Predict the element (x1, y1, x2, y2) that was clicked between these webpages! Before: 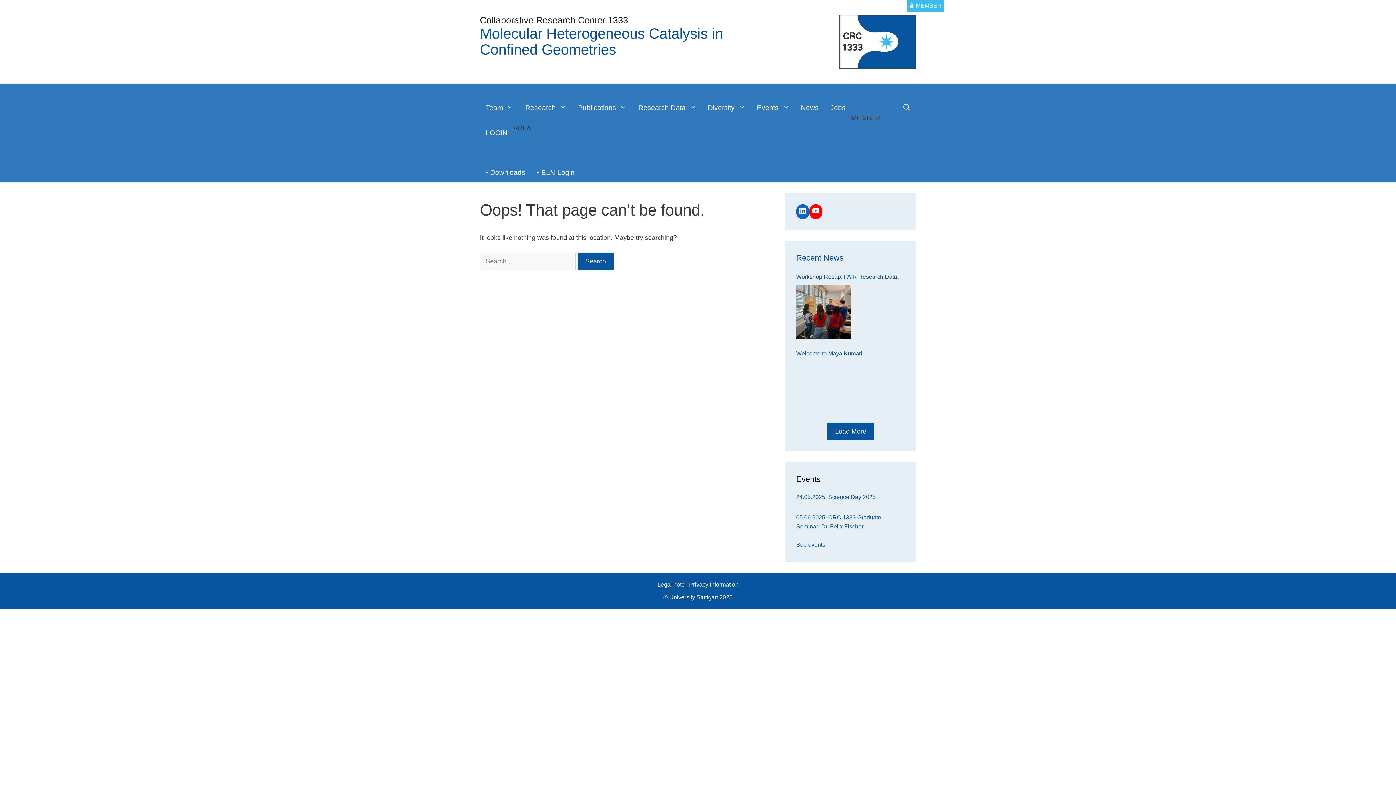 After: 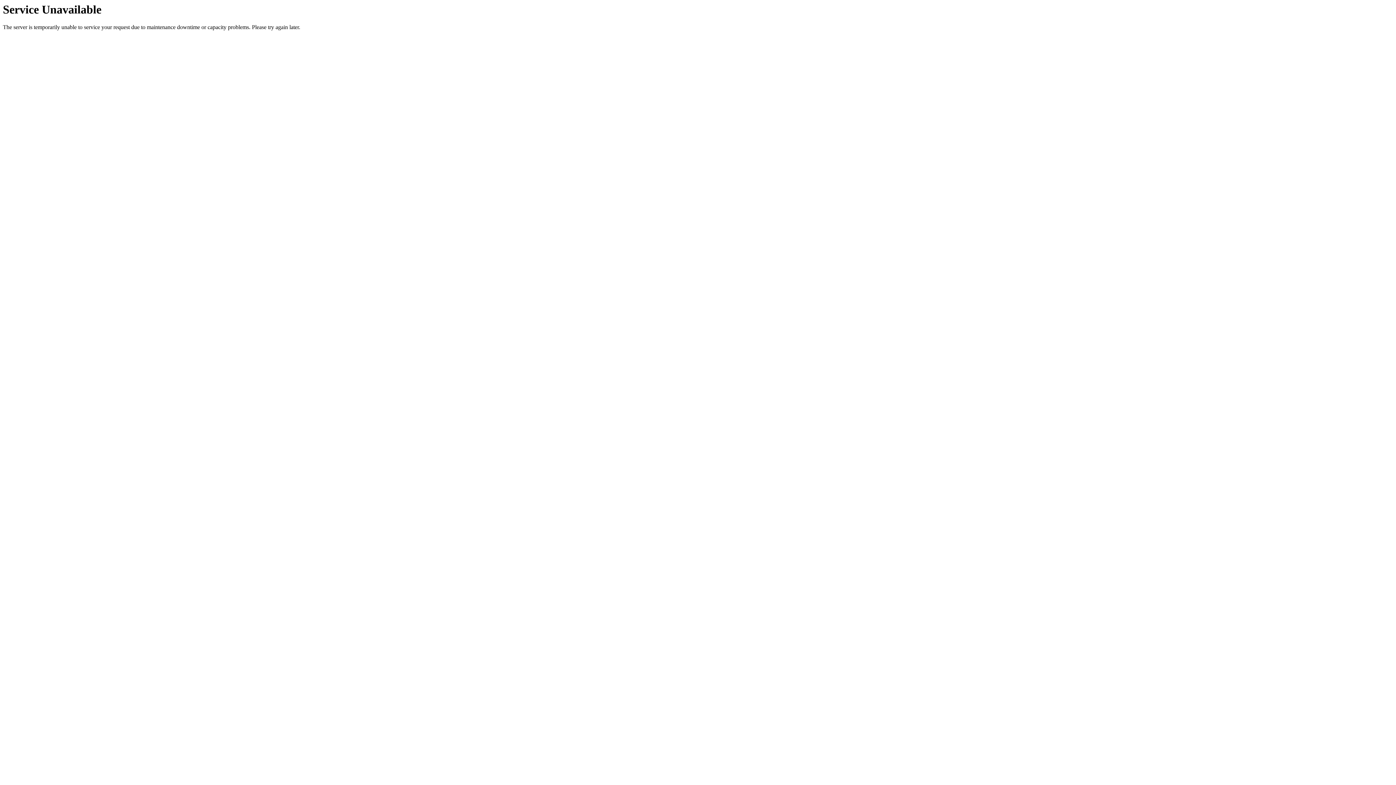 Action: bbox: (0, 0, 1396, 83)